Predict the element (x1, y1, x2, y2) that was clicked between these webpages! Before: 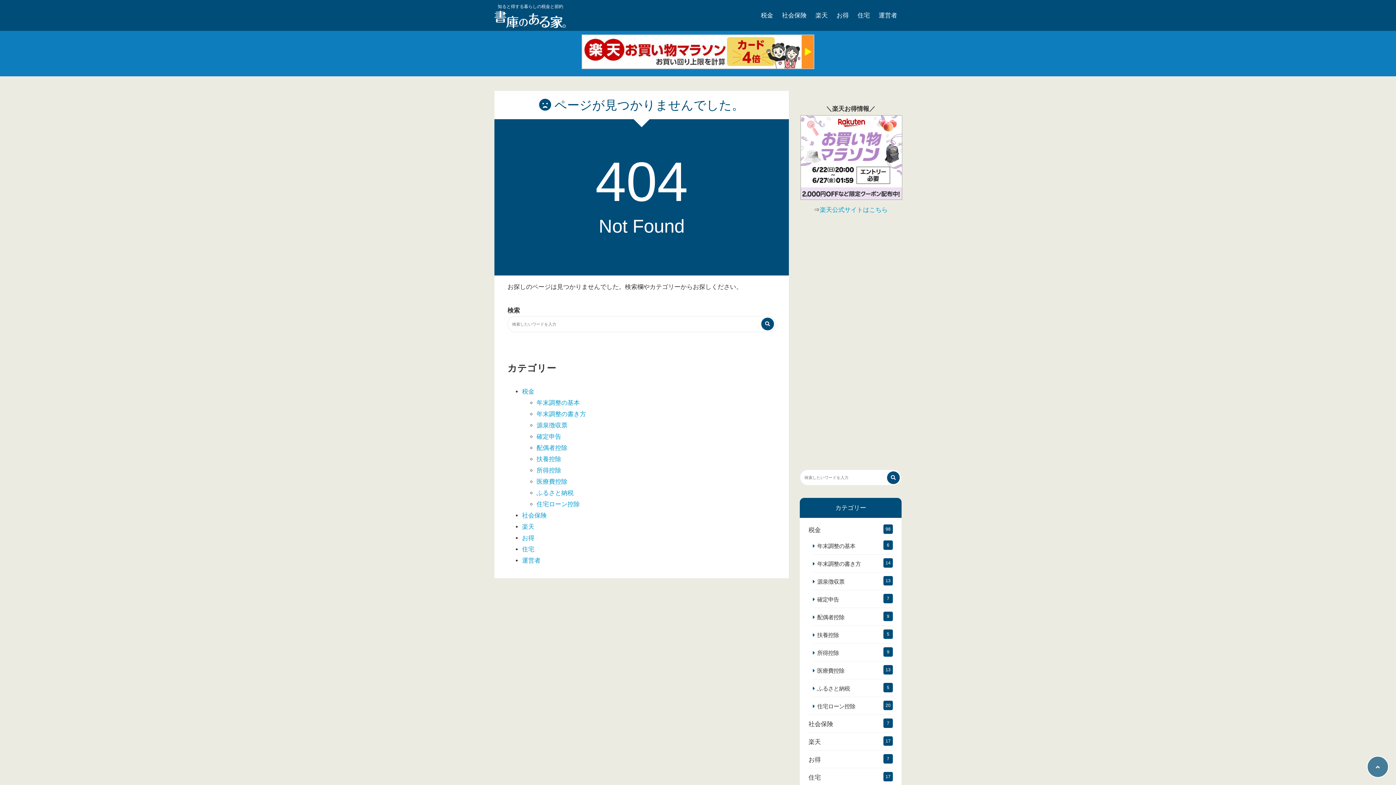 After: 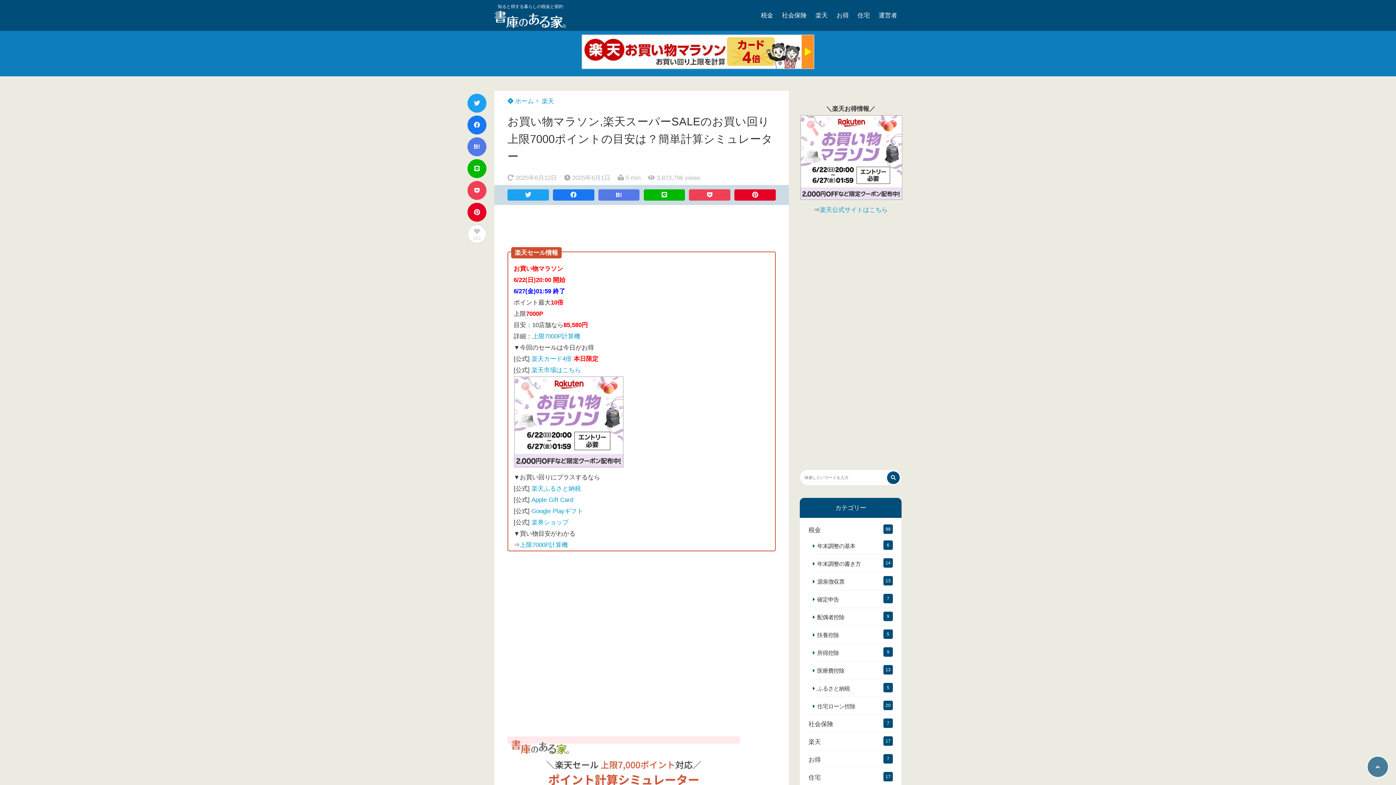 Action: bbox: (0, 30, 1396, 76)